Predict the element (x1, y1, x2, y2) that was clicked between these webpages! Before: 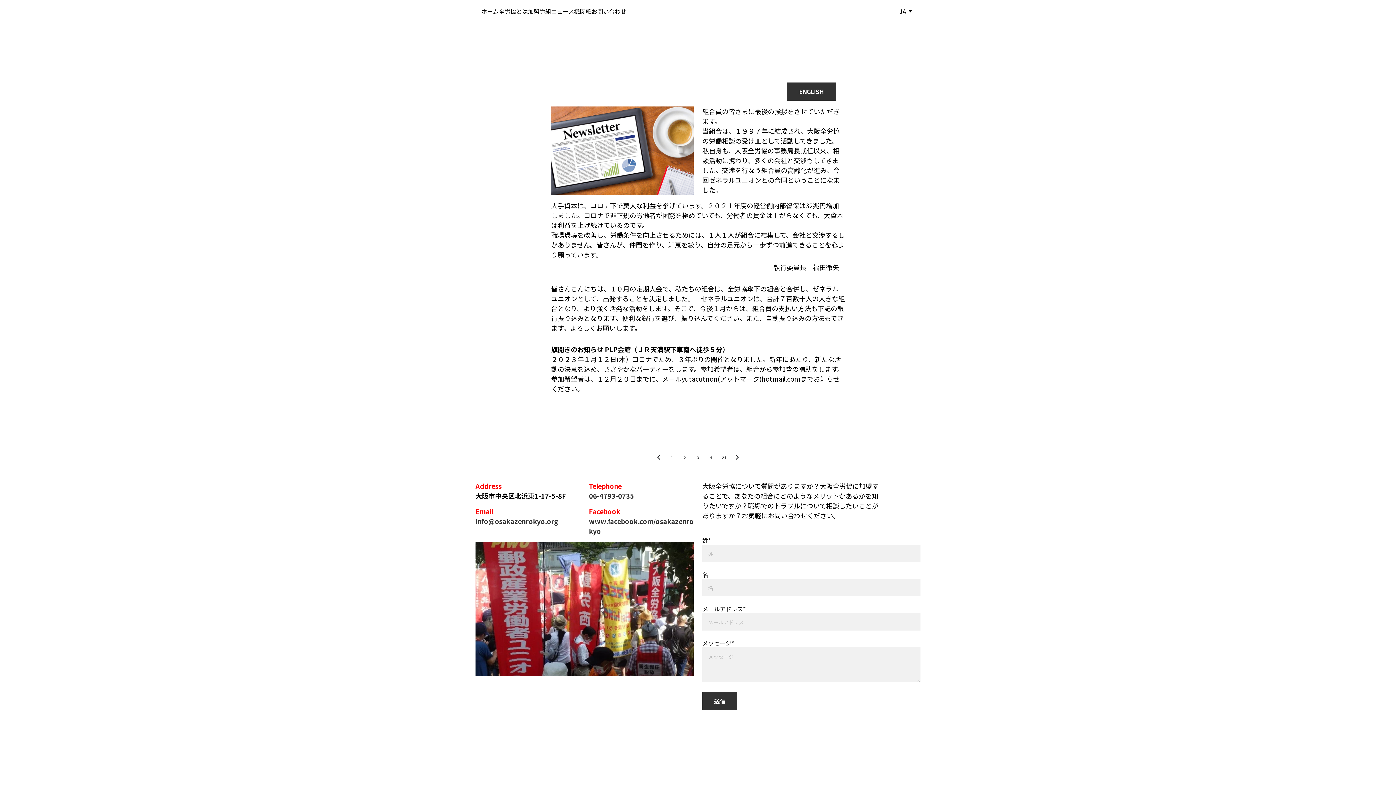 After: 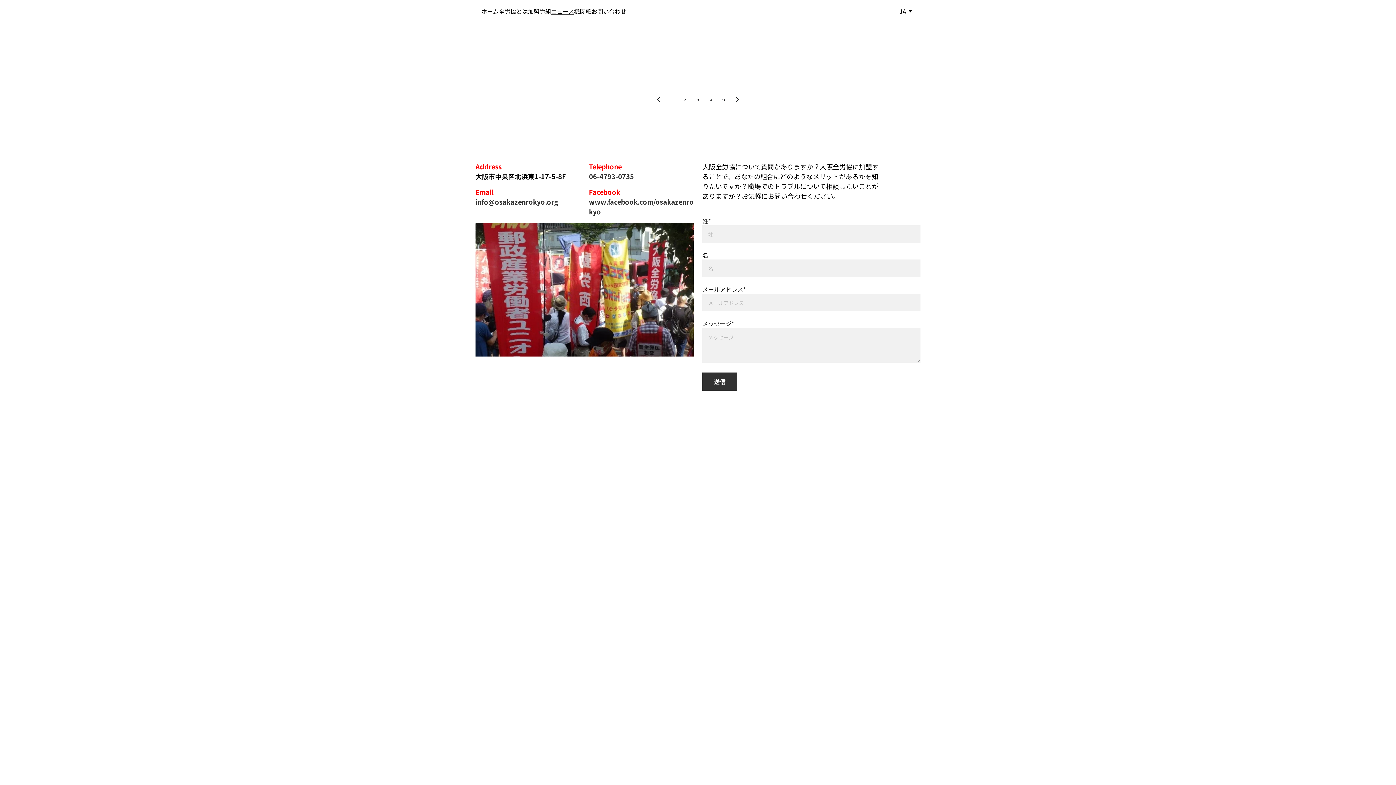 Action: bbox: (551, 6, 574, 15) label: ニュース